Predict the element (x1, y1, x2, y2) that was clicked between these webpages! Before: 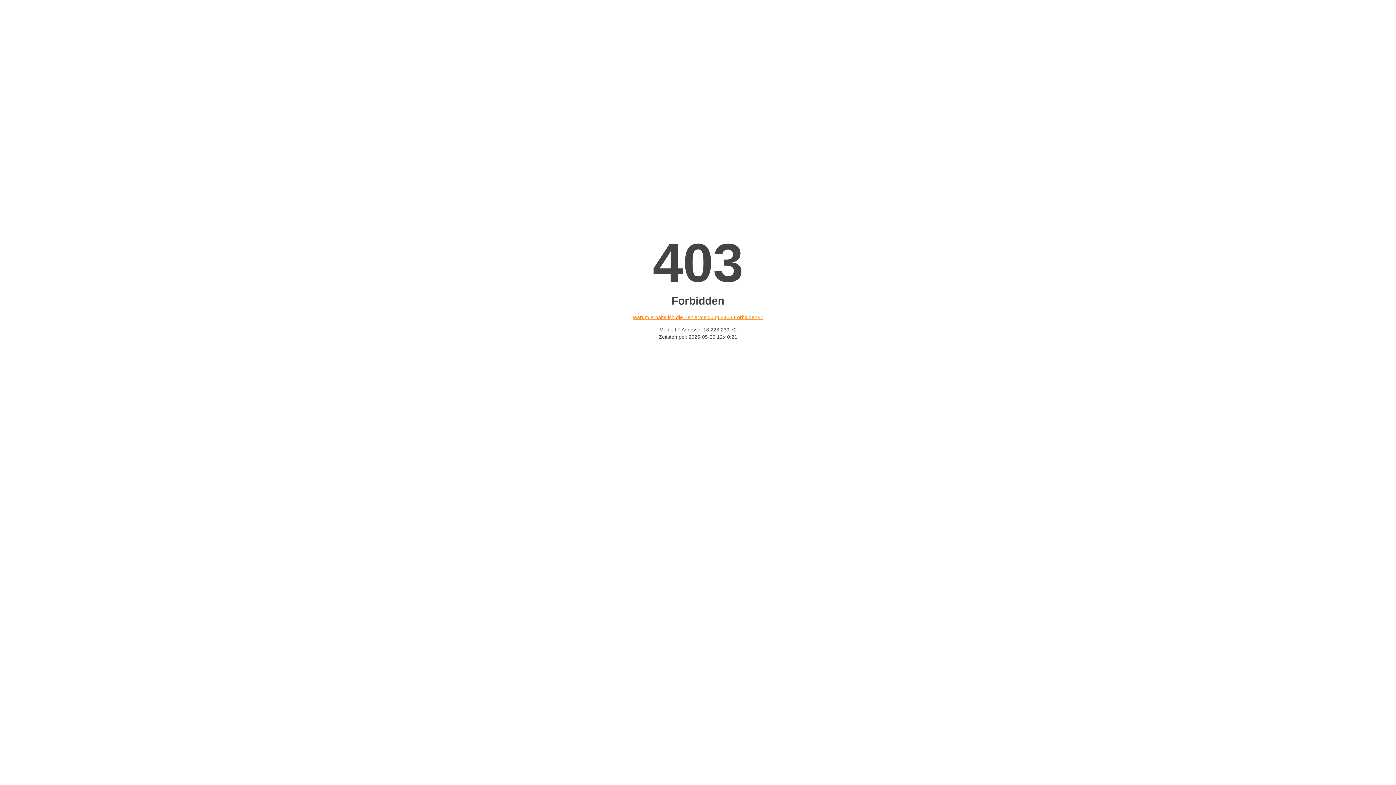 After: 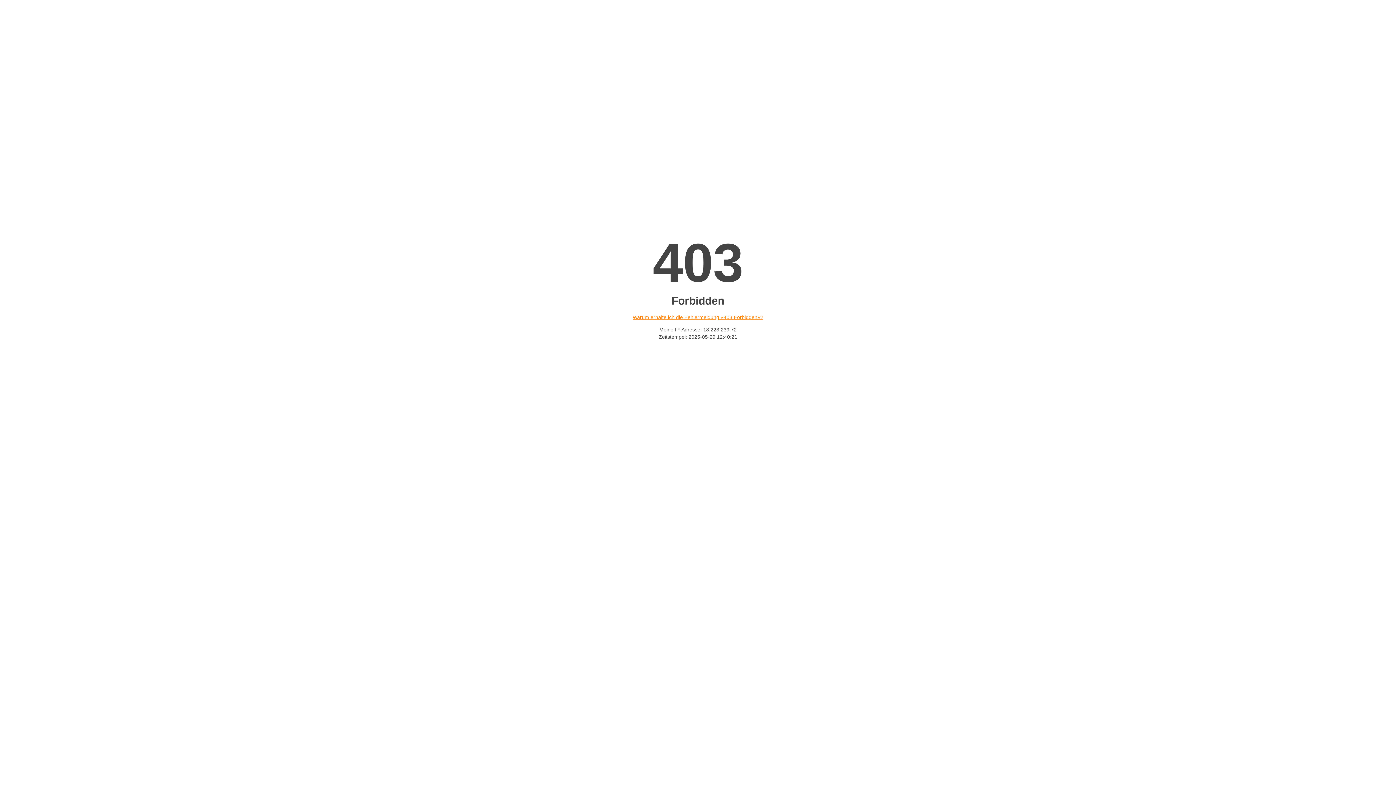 Action: label: Warum erhalte ich die Fehlermeldung «403 Forbidden»? bbox: (632, 314, 763, 320)